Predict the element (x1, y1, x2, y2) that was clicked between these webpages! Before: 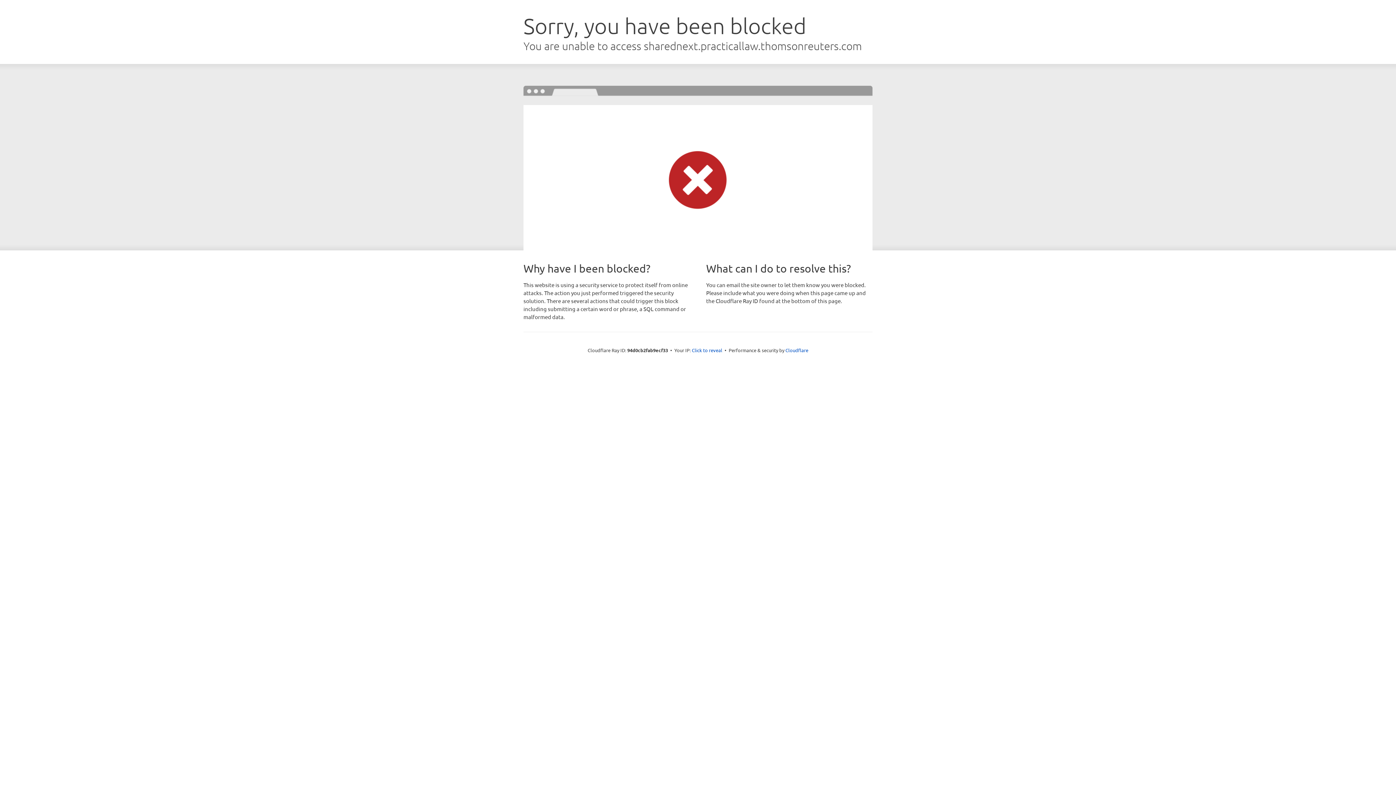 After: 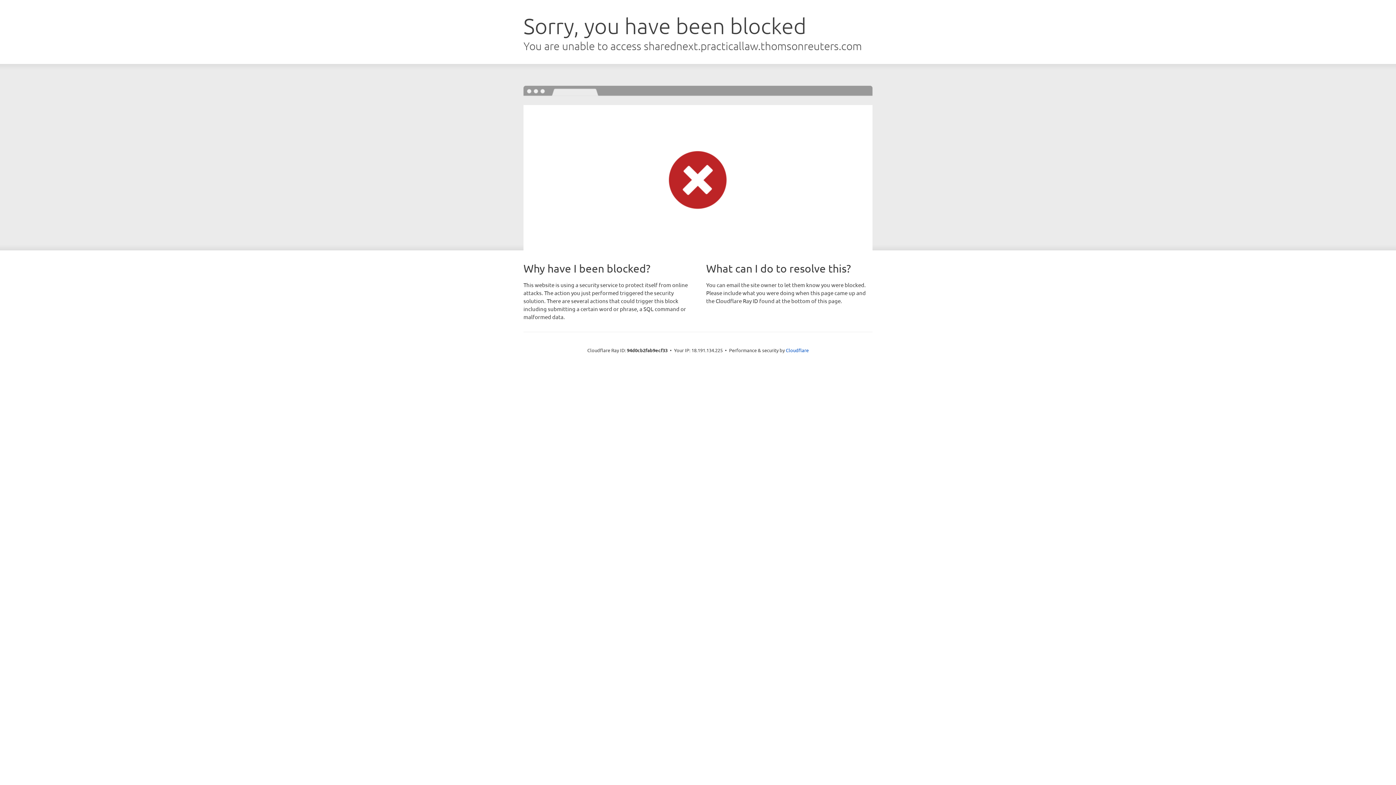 Action: bbox: (692, 346, 722, 353) label: Click to reveal